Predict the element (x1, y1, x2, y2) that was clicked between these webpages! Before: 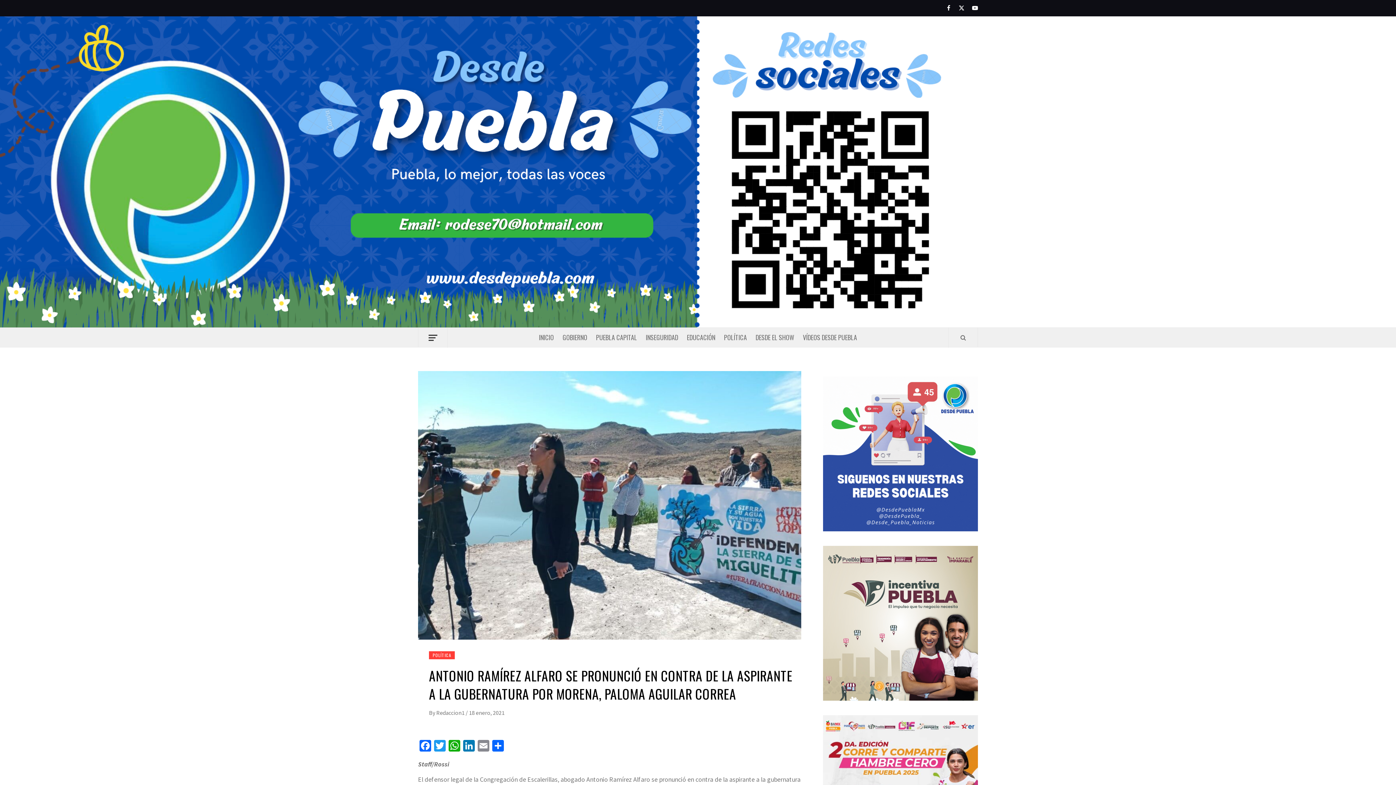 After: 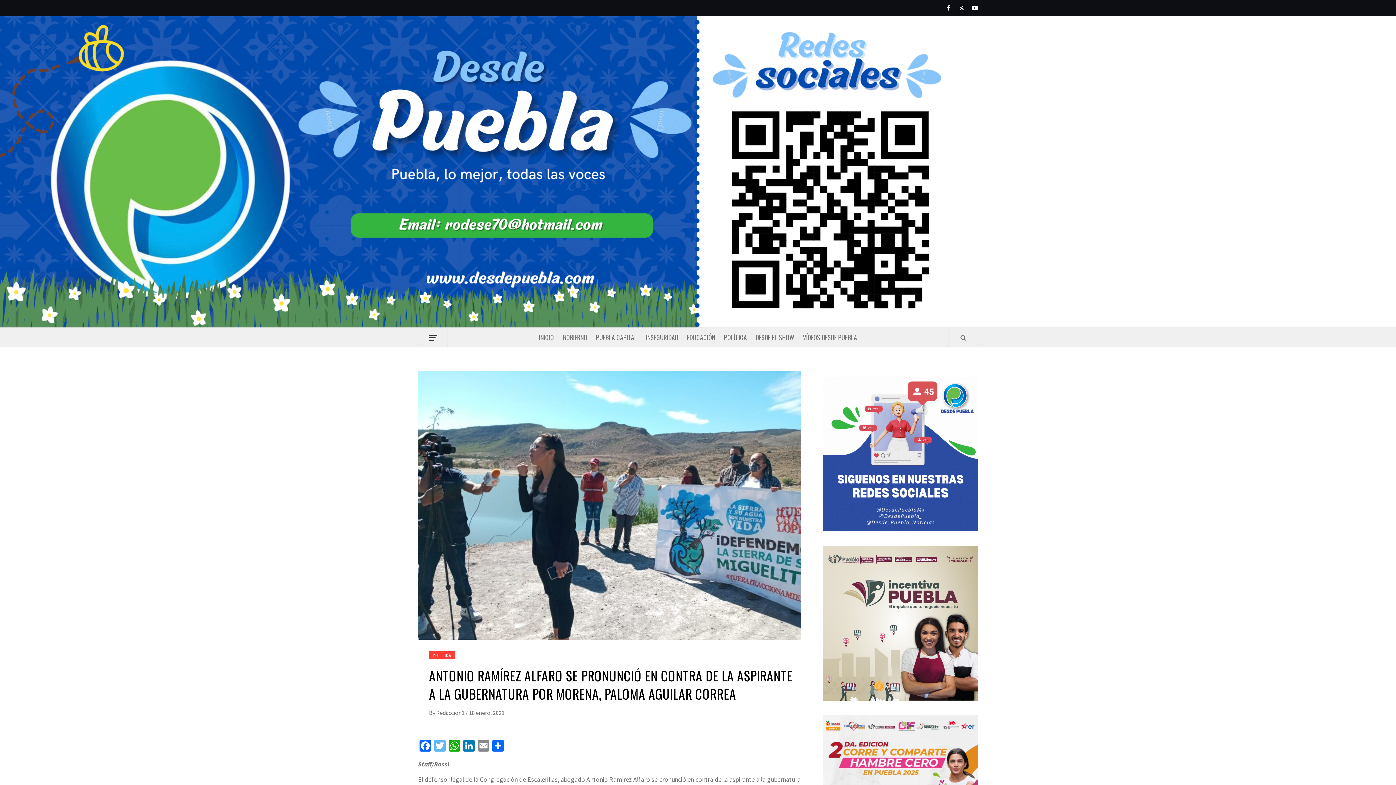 Action: bbox: (432, 740, 447, 753) label: Twitter